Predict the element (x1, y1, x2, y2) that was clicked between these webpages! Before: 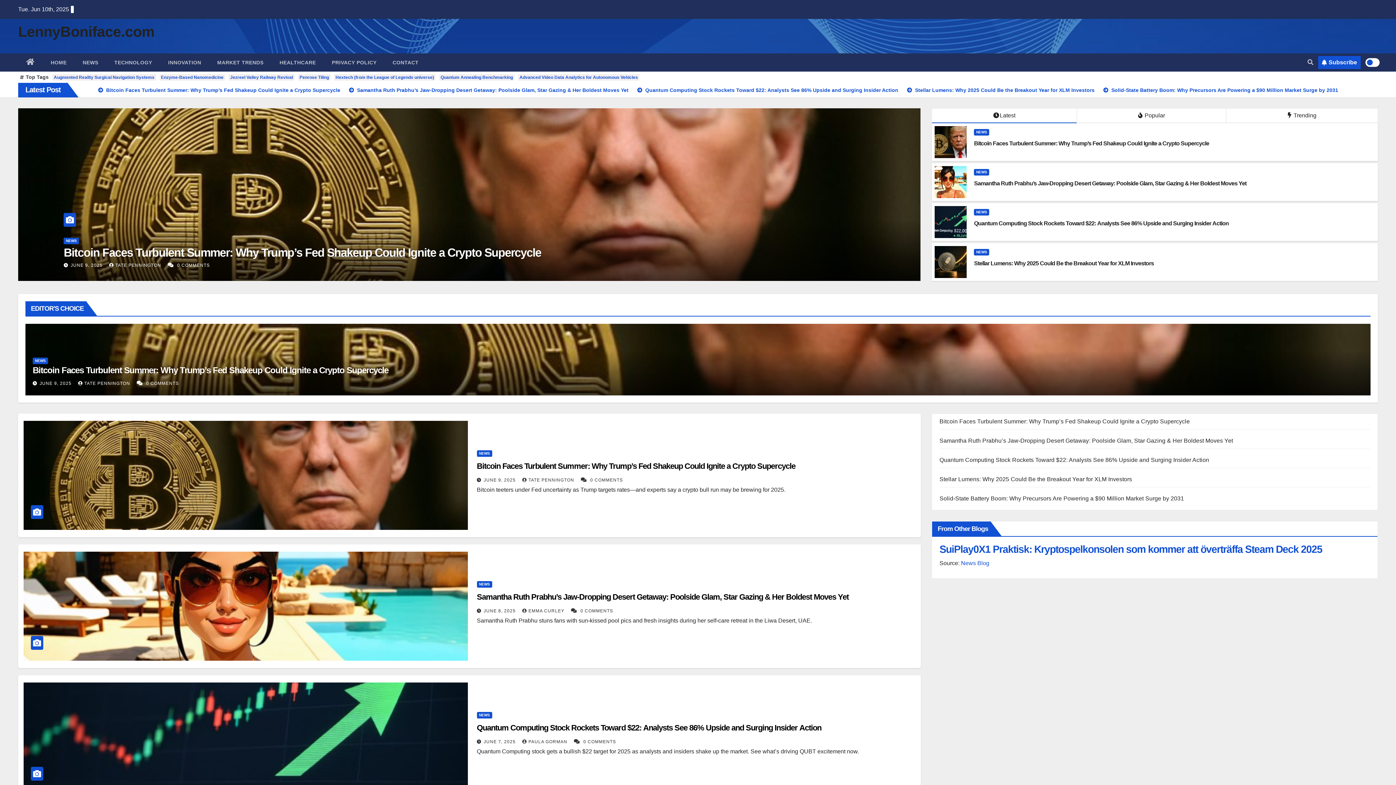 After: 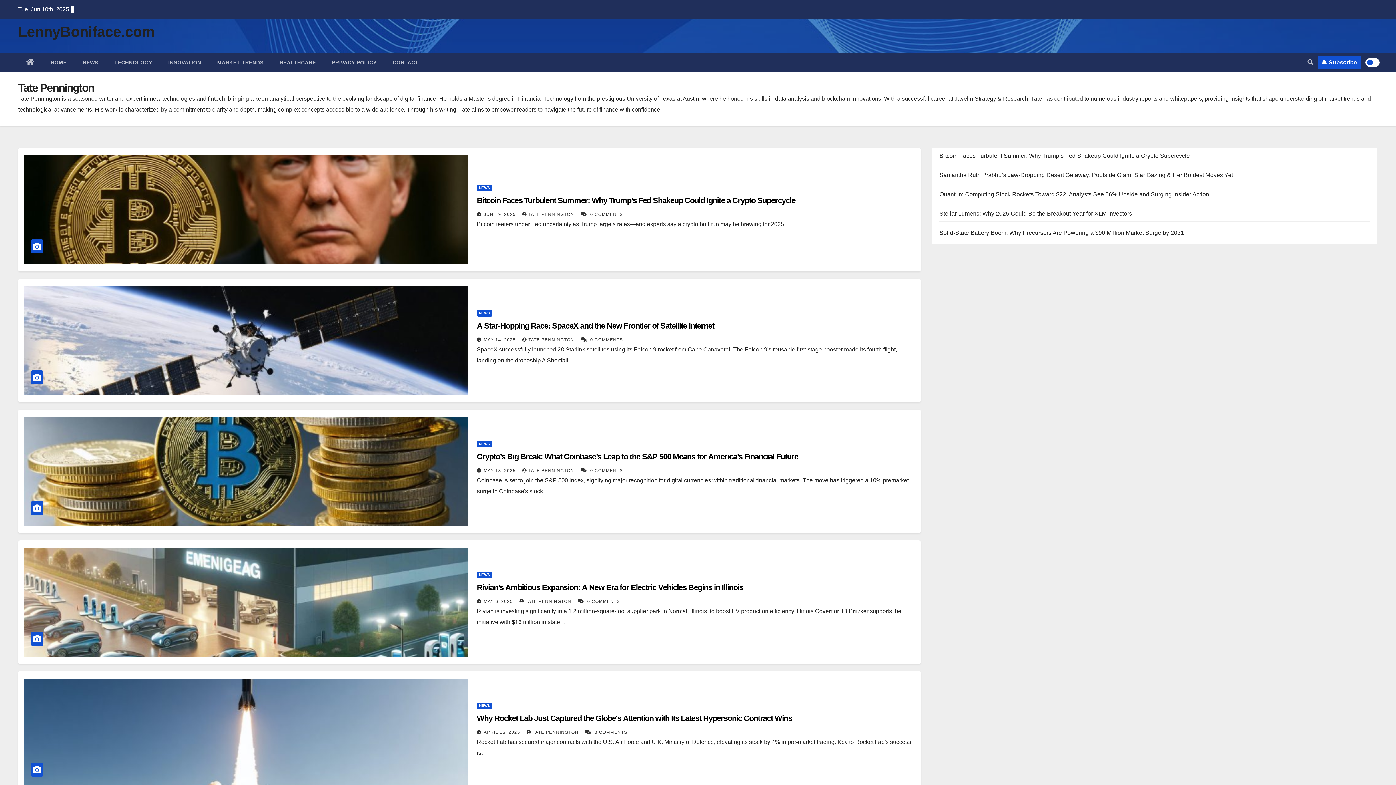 Action: bbox: (522, 477, 575, 482) label: TATE PENNINGTON 